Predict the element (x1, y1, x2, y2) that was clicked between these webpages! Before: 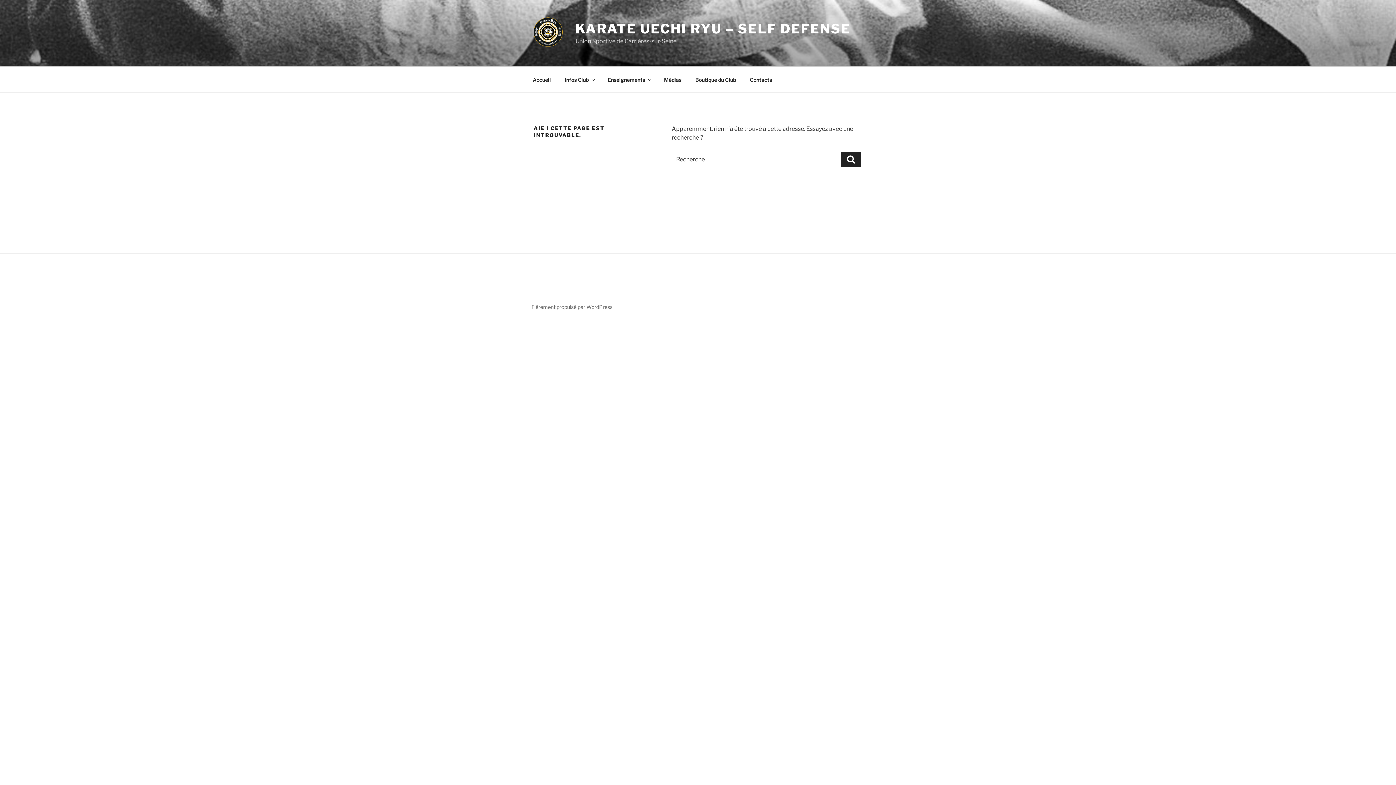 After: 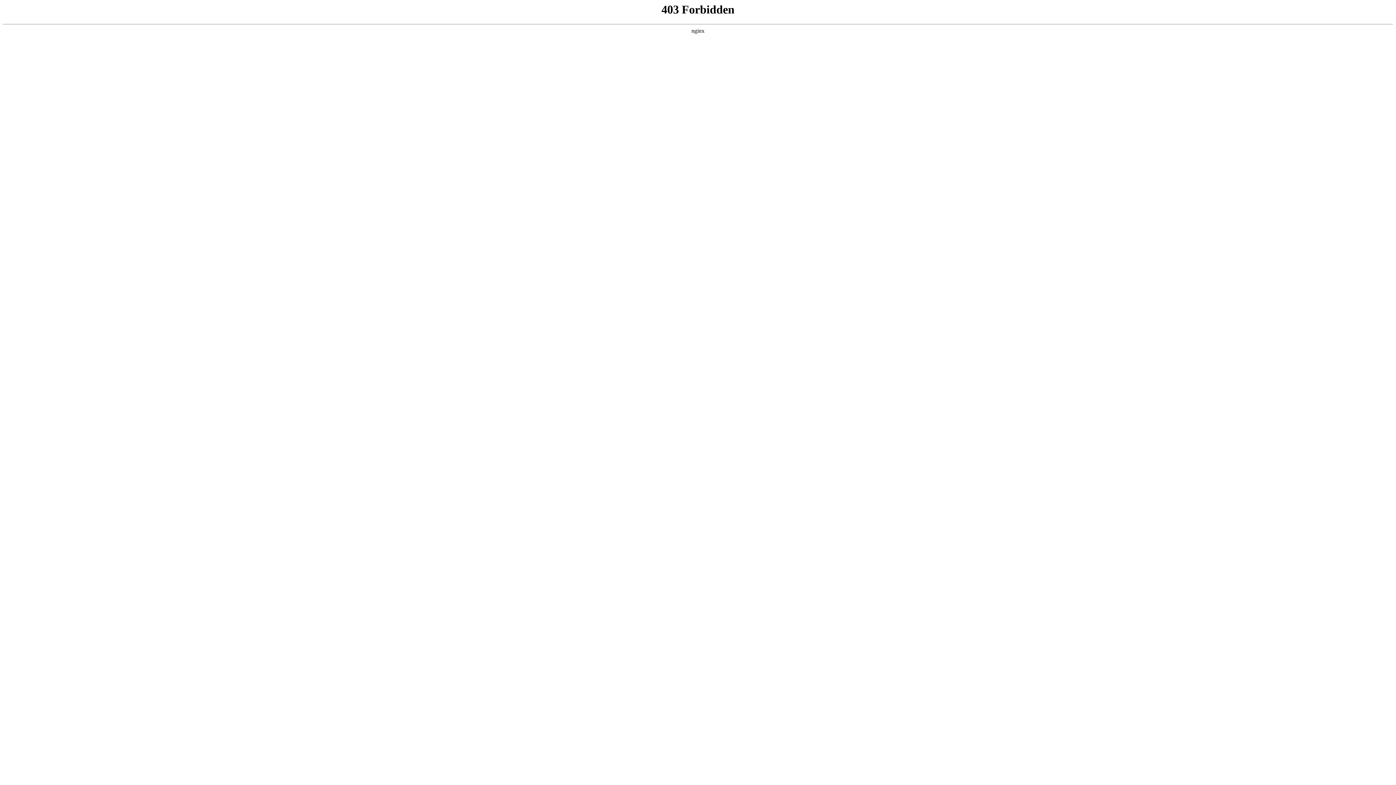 Action: bbox: (531, 304, 612, 310) label: Fièrement propulsé par WordPress